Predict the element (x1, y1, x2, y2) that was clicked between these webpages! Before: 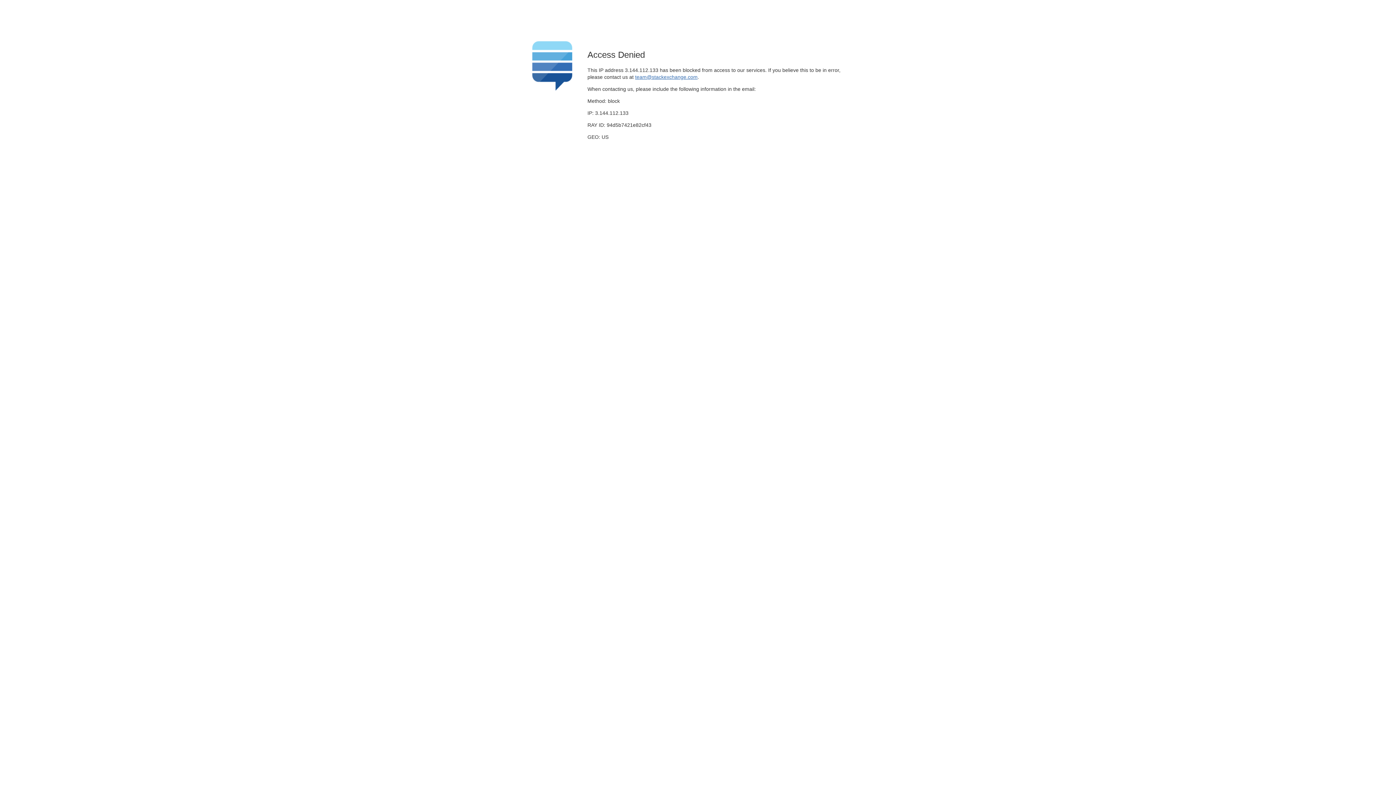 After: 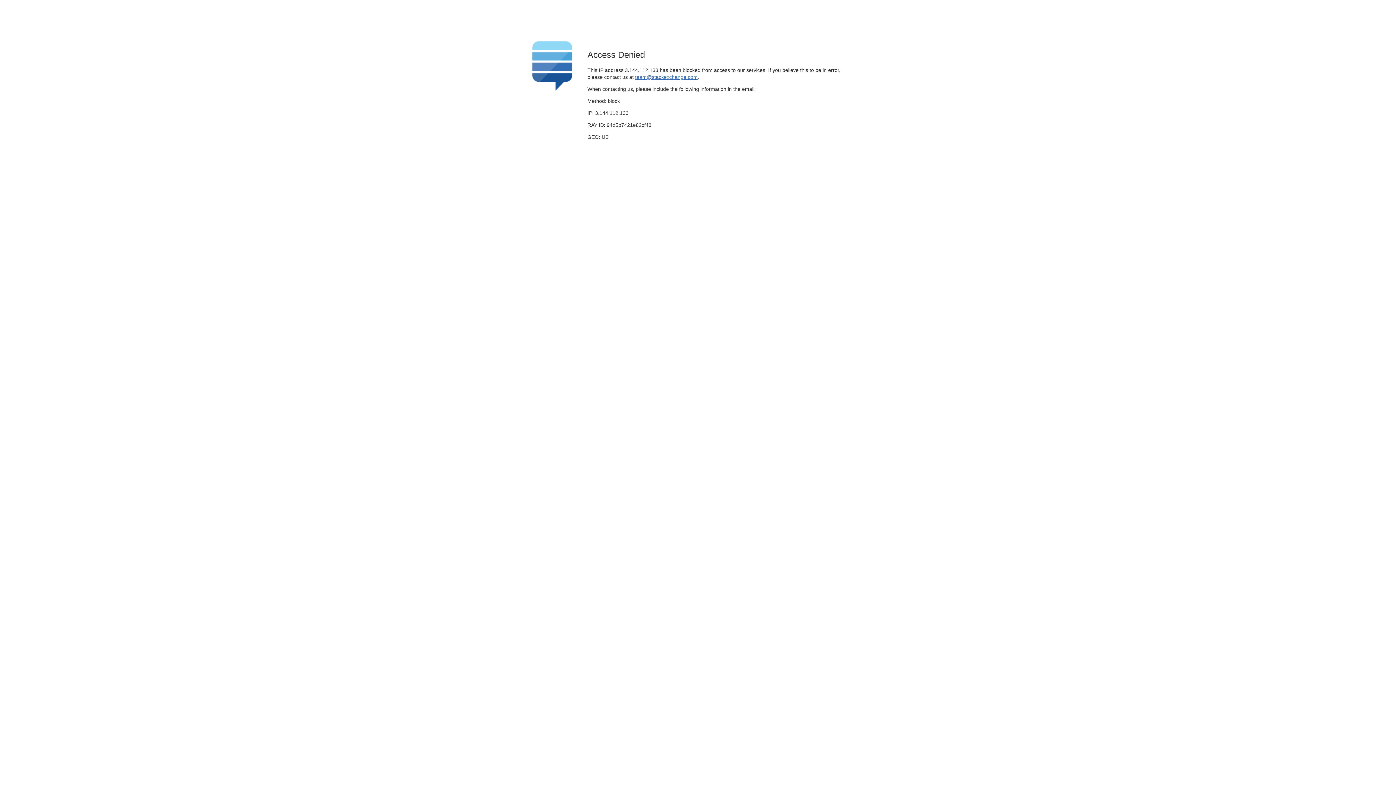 Action: label: team@stackexchange.com bbox: (635, 74, 697, 79)